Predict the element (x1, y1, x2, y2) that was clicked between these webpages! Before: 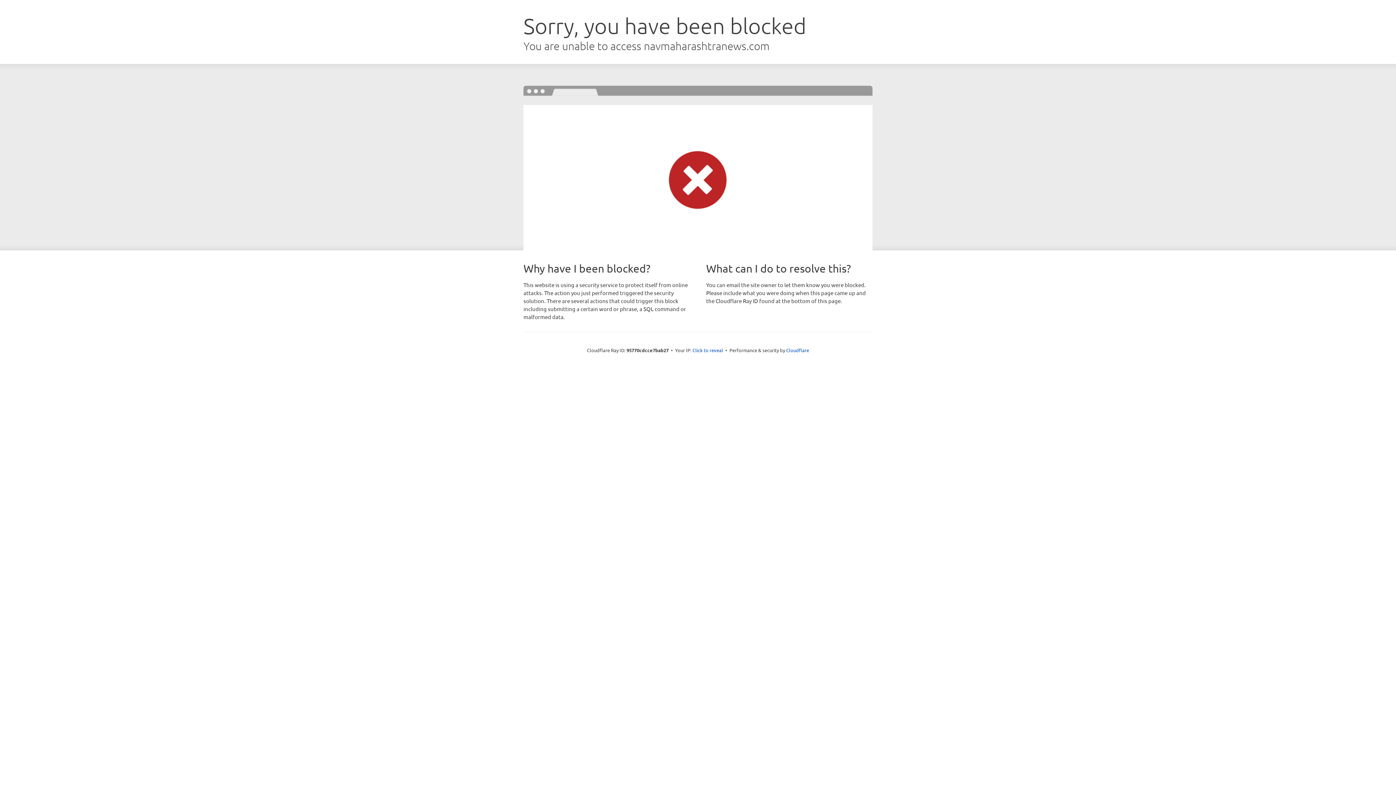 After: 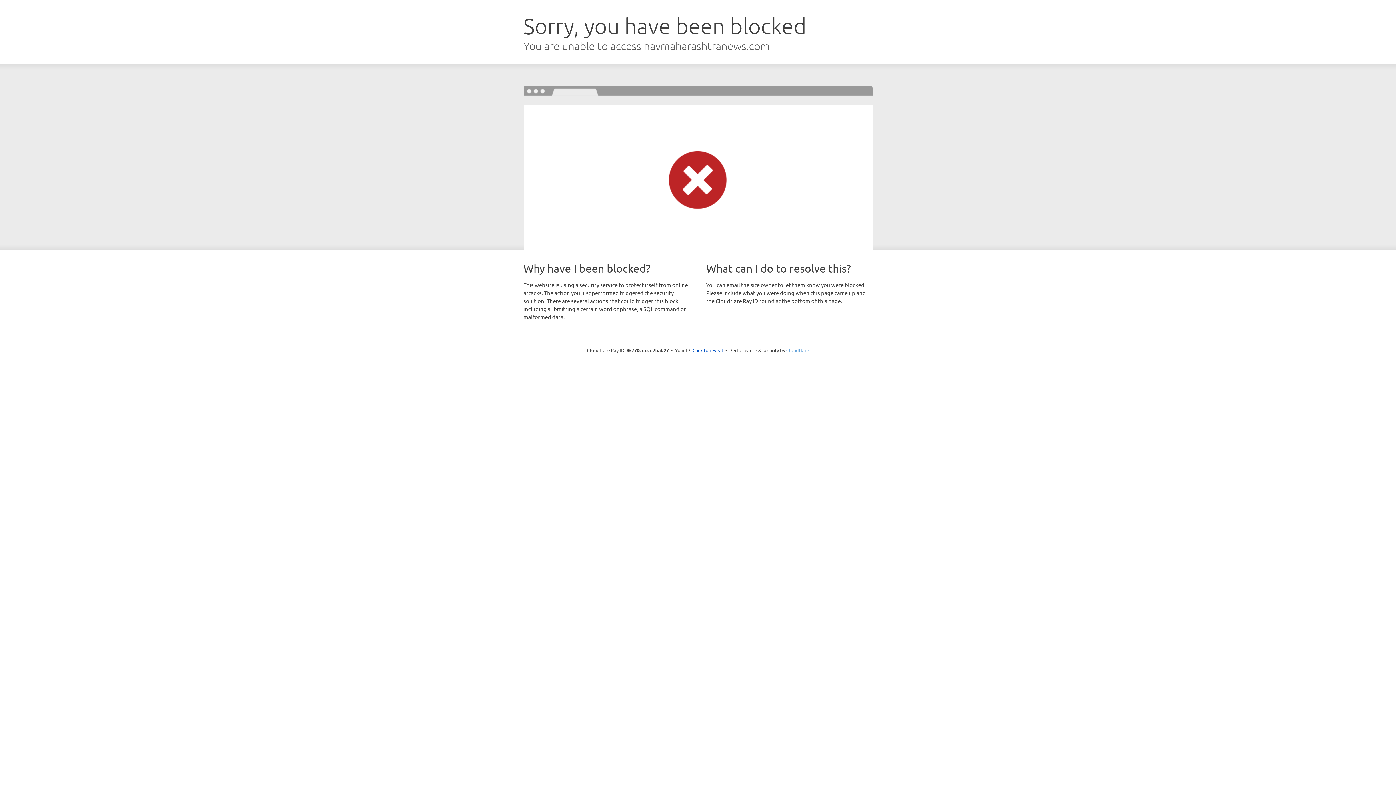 Action: label: Cloudflare bbox: (786, 347, 809, 353)